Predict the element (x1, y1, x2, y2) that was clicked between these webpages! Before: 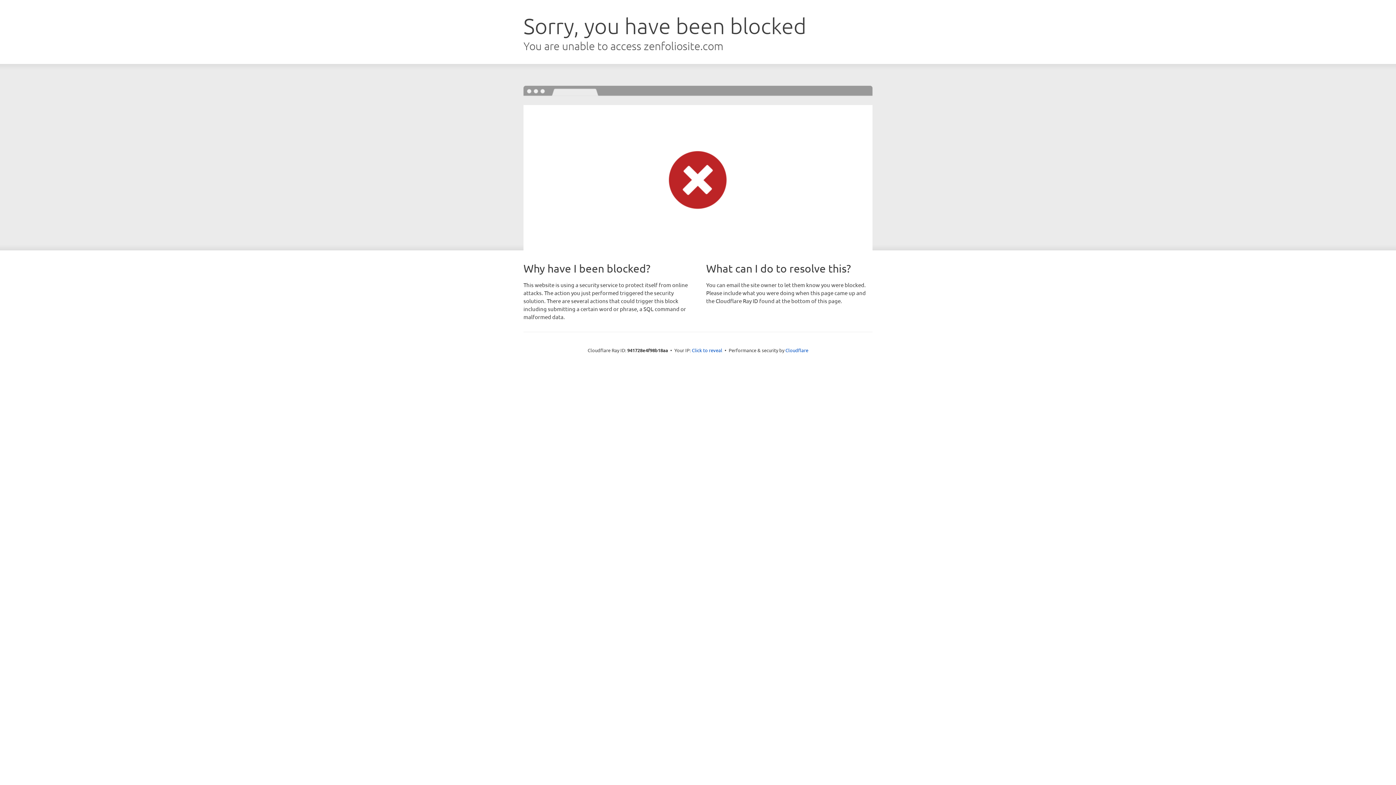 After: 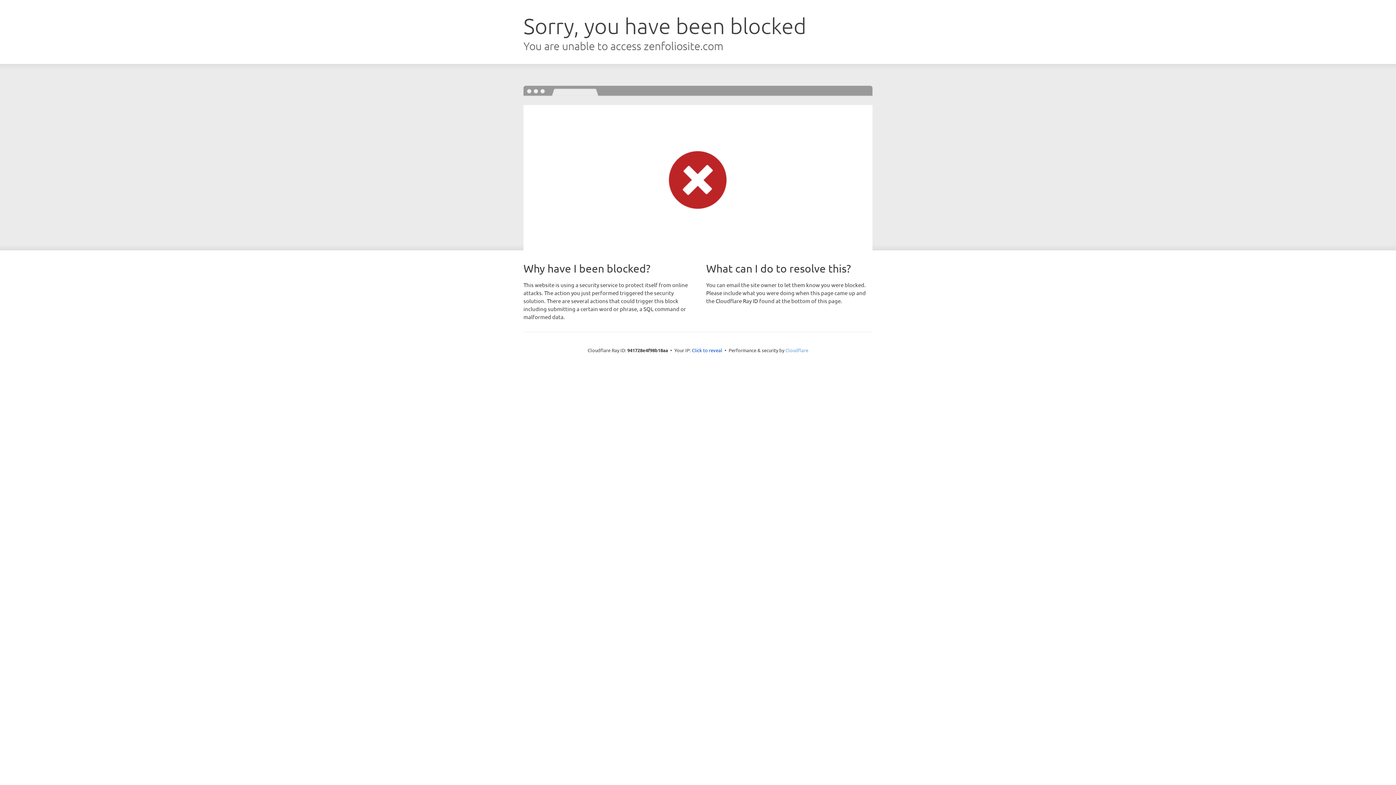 Action: label: Cloudflare bbox: (785, 347, 808, 353)